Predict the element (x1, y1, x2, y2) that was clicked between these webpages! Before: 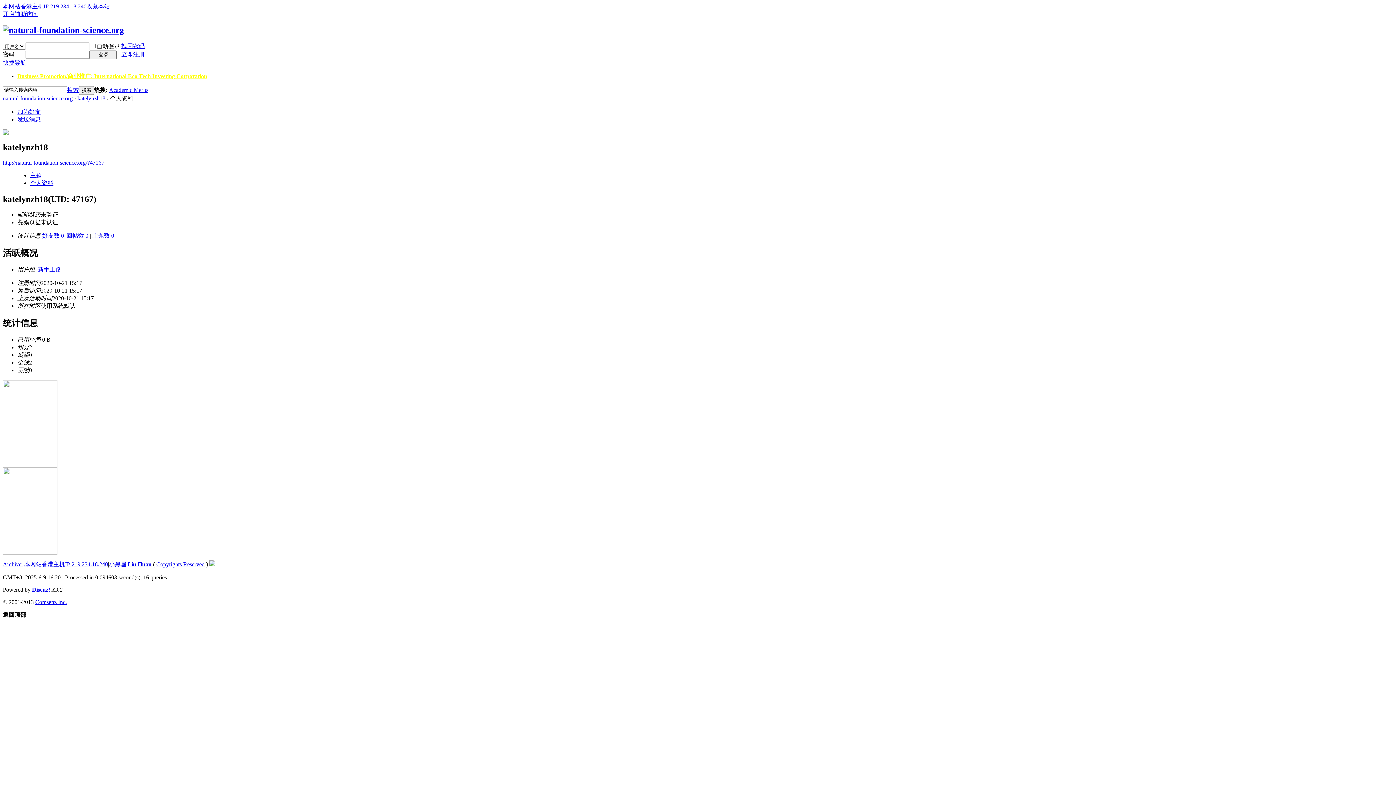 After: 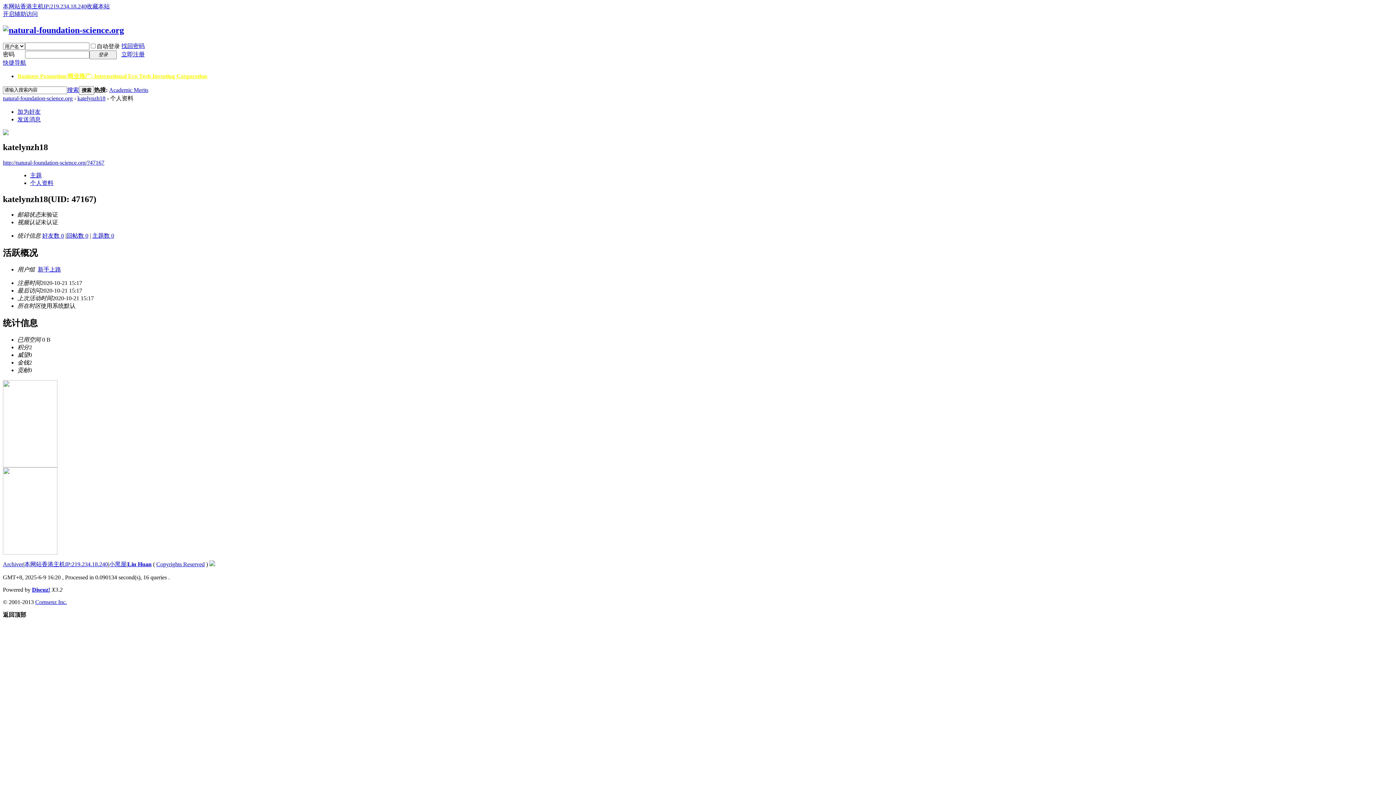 Action: bbox: (30, 179, 53, 186) label: 个人资料